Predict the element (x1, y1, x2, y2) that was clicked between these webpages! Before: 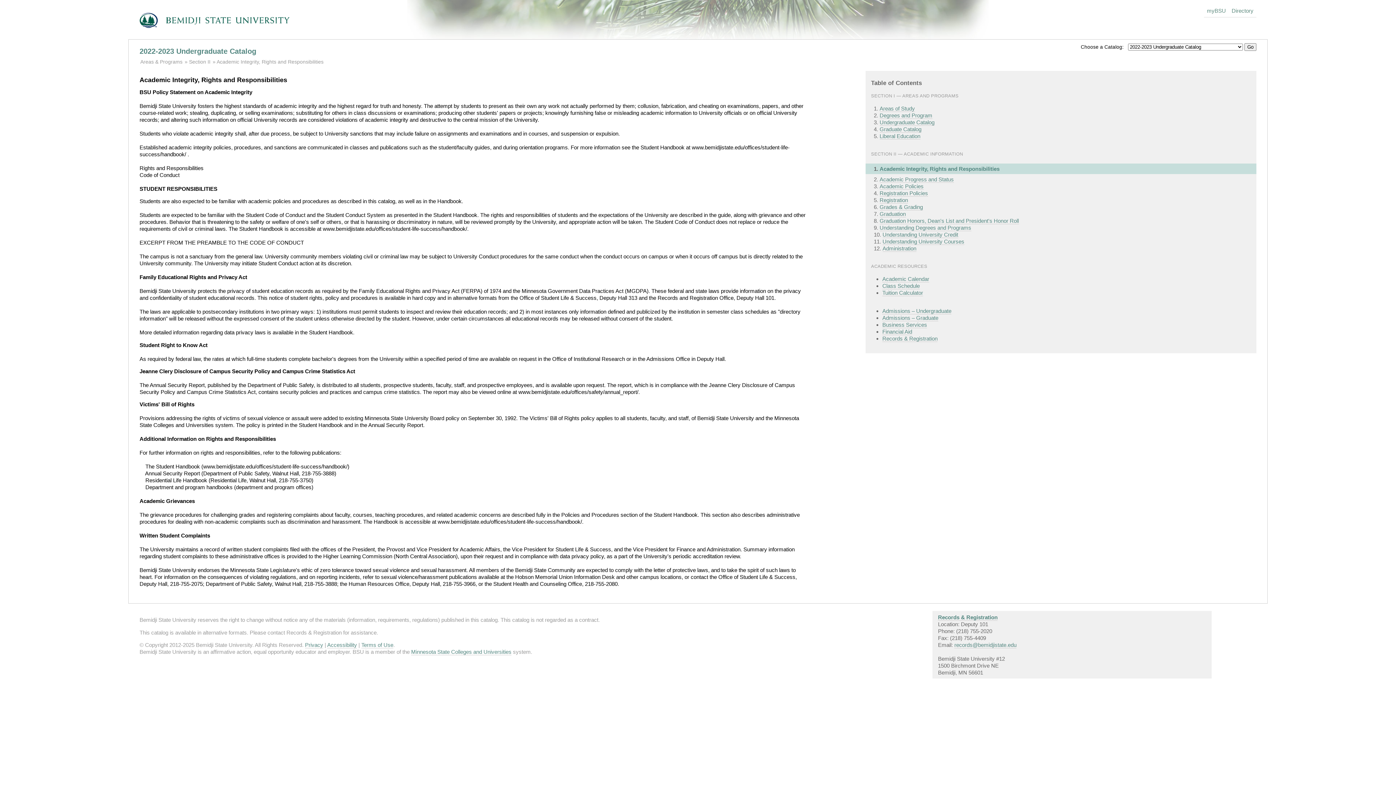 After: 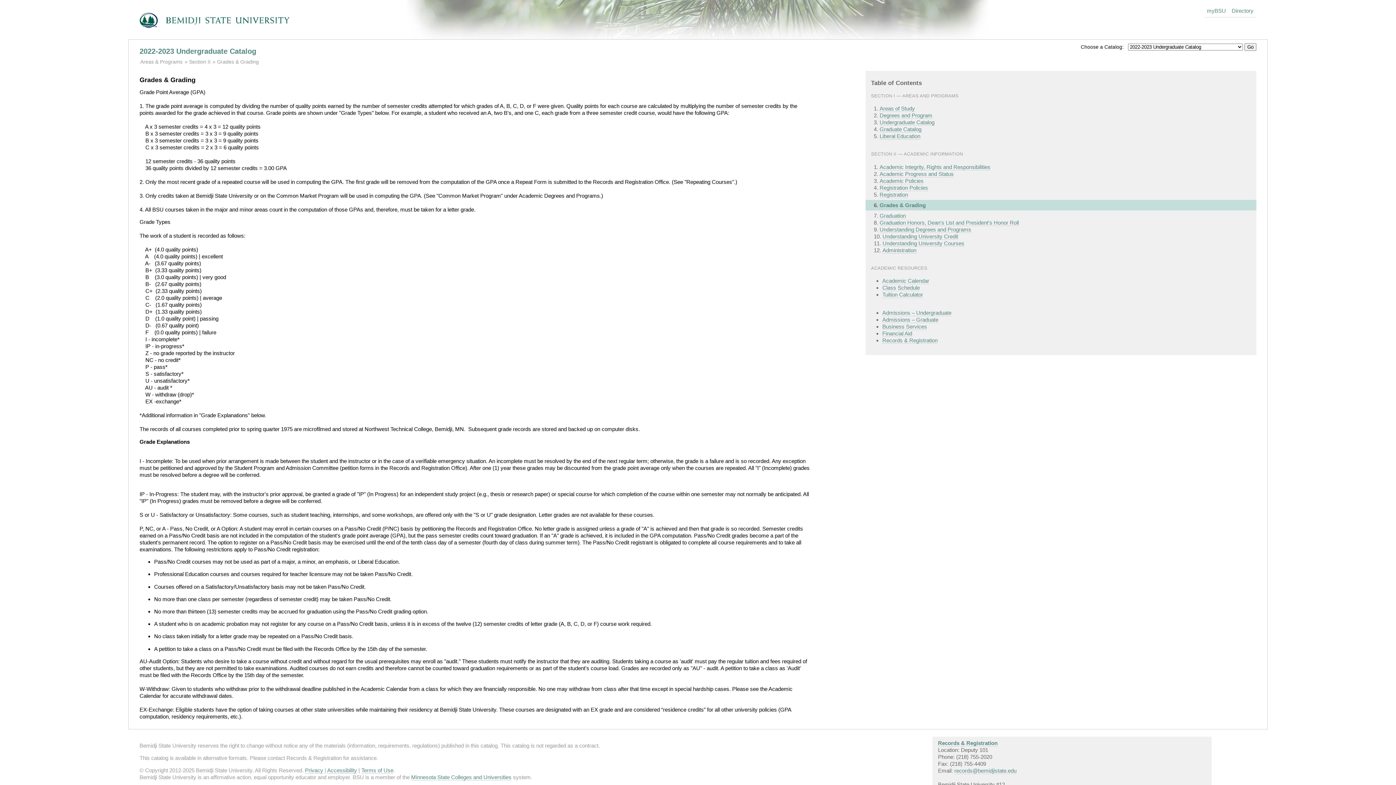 Action: bbox: (879, 203, 923, 210) label: Grades & Grading